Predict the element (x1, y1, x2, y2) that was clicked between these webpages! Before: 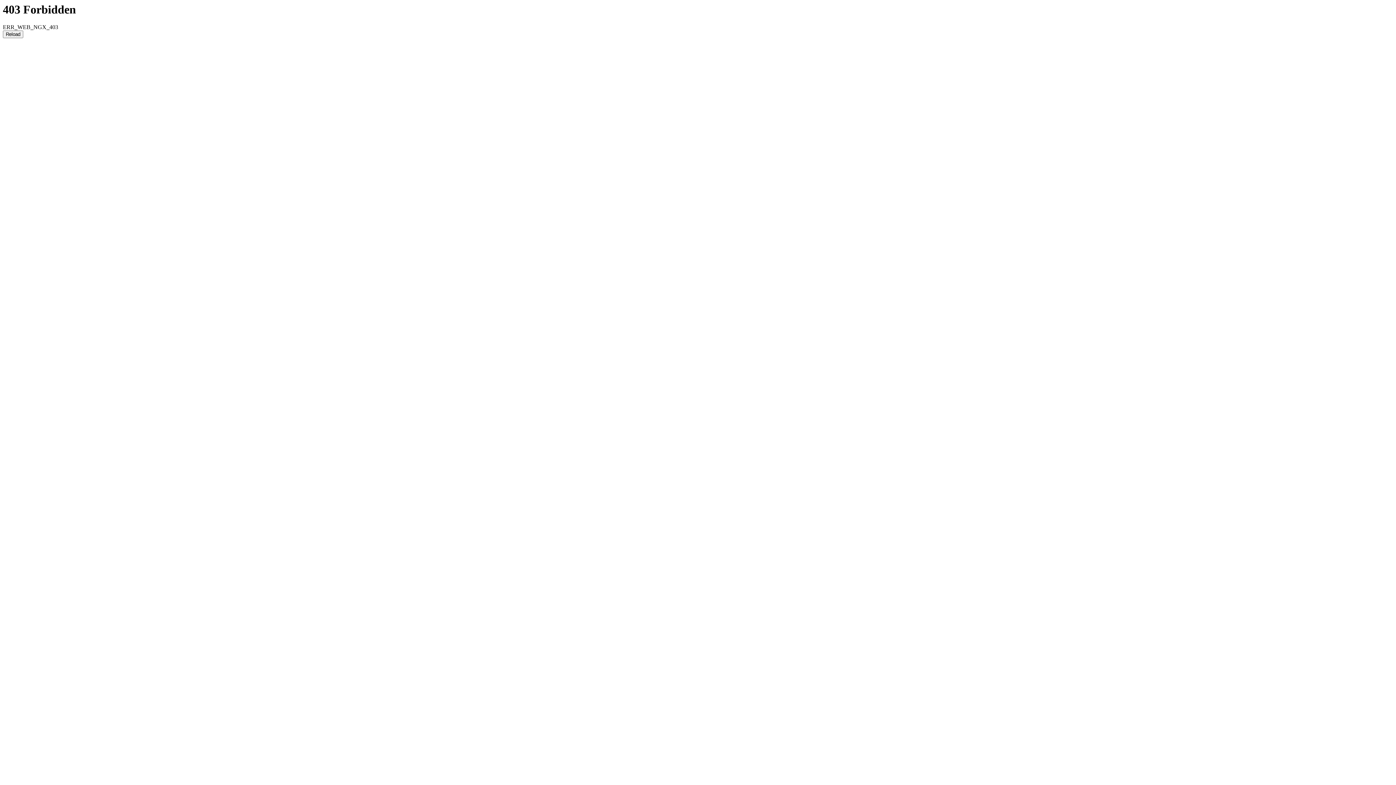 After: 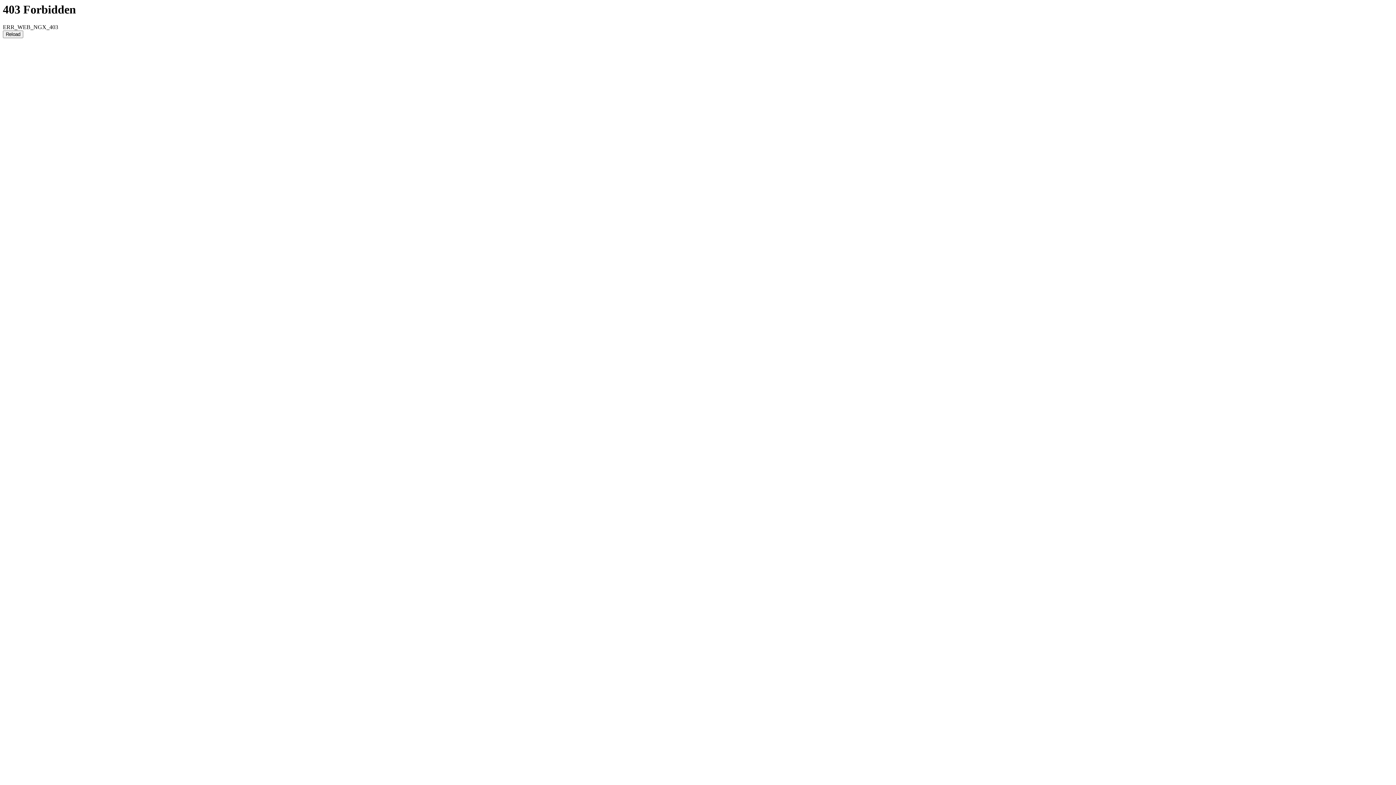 Action: label: Reload bbox: (2, 30, 23, 38)